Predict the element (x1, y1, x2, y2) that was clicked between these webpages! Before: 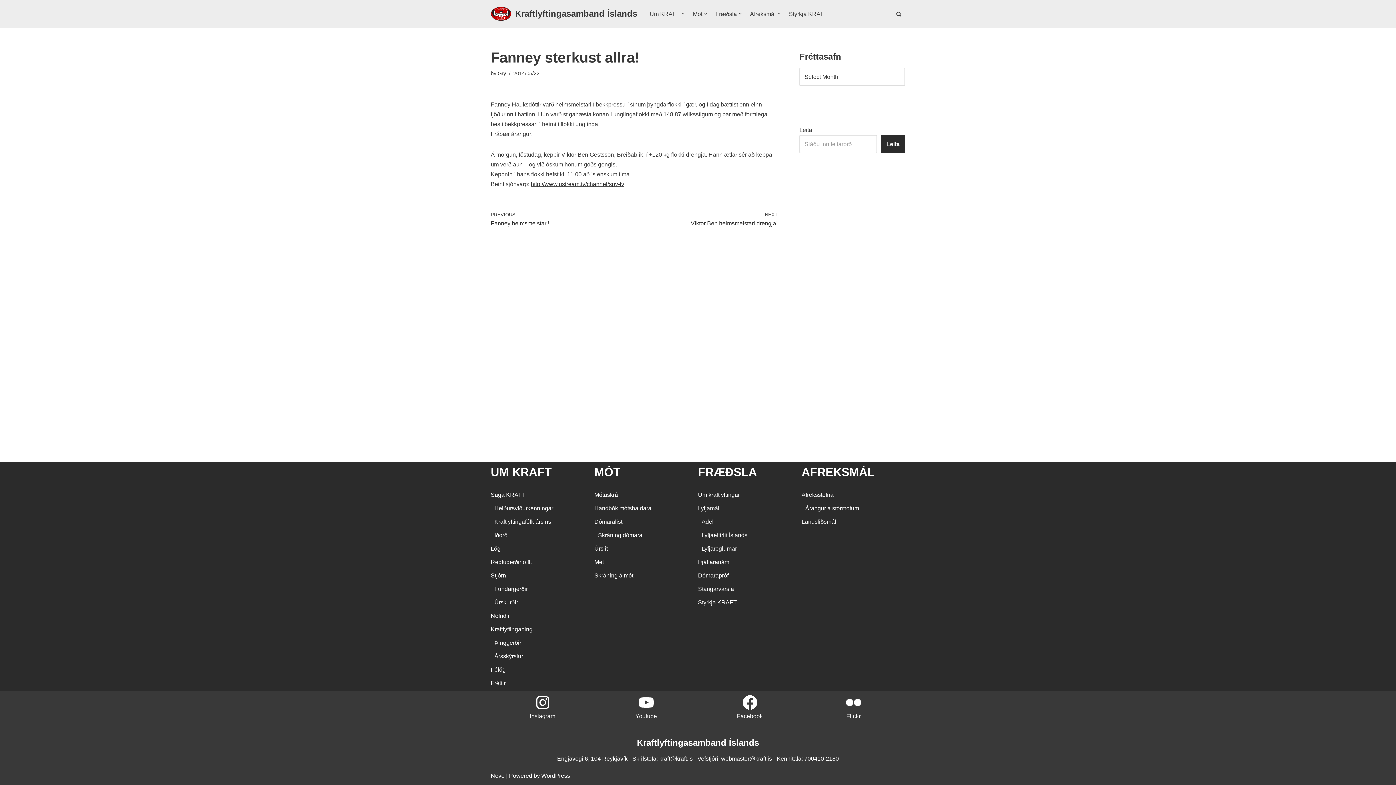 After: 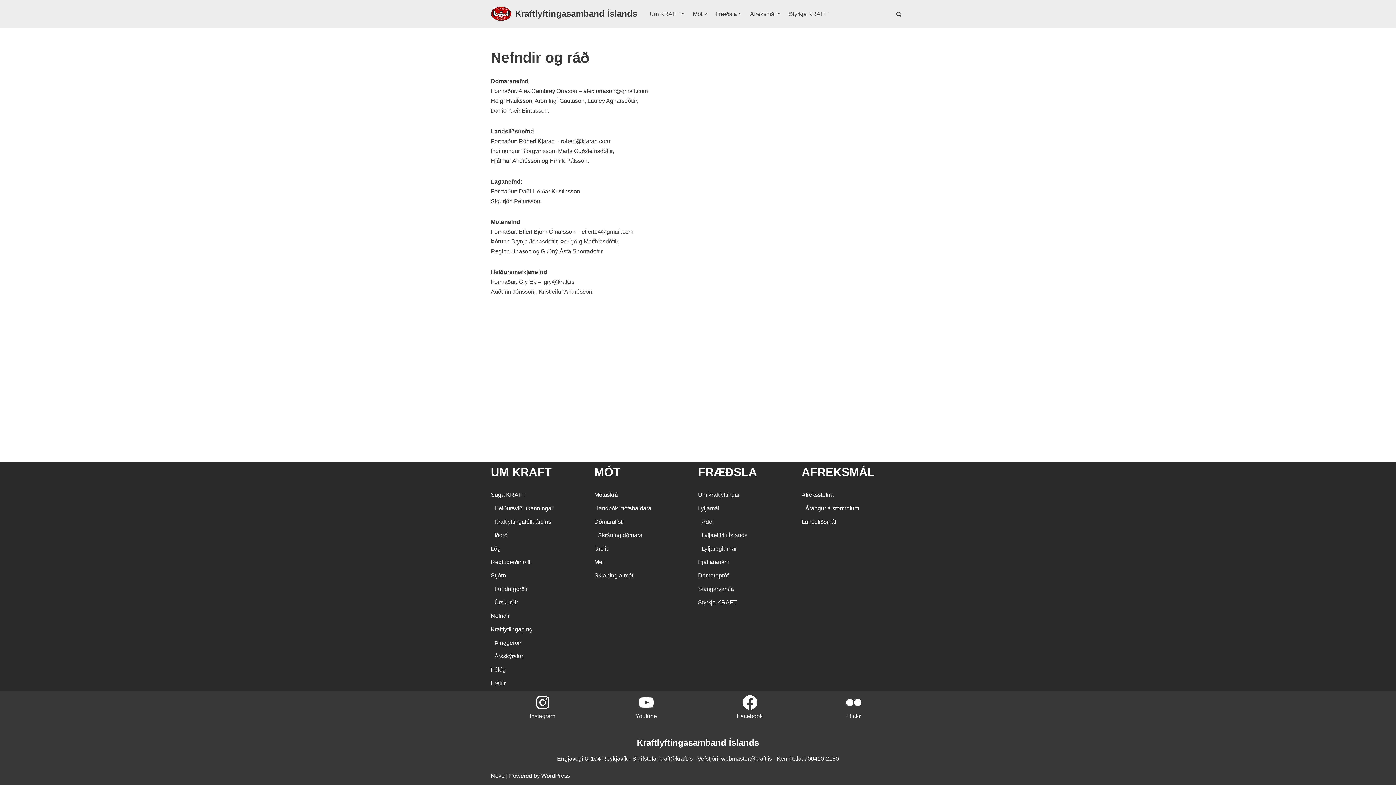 Action: bbox: (490, 613, 509, 619) label: Nefndir